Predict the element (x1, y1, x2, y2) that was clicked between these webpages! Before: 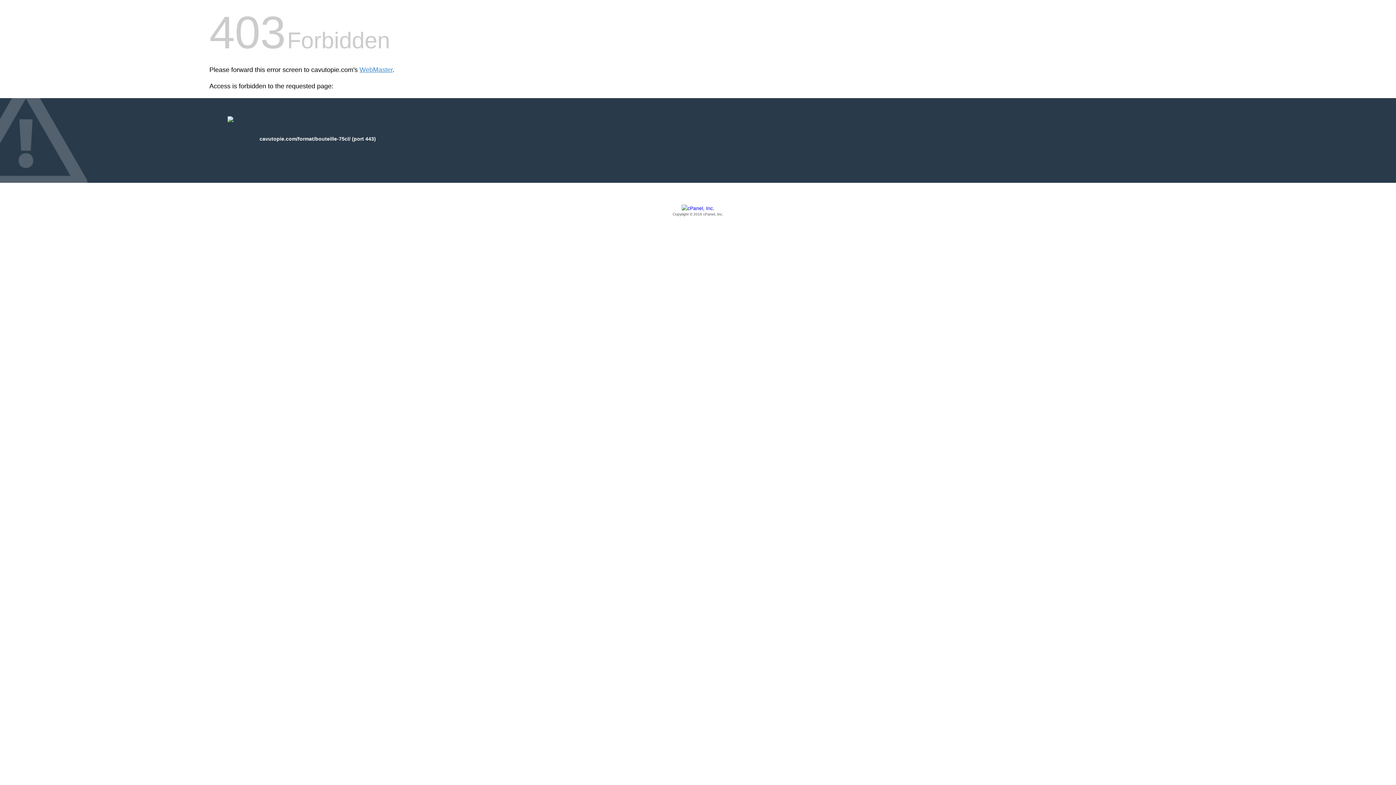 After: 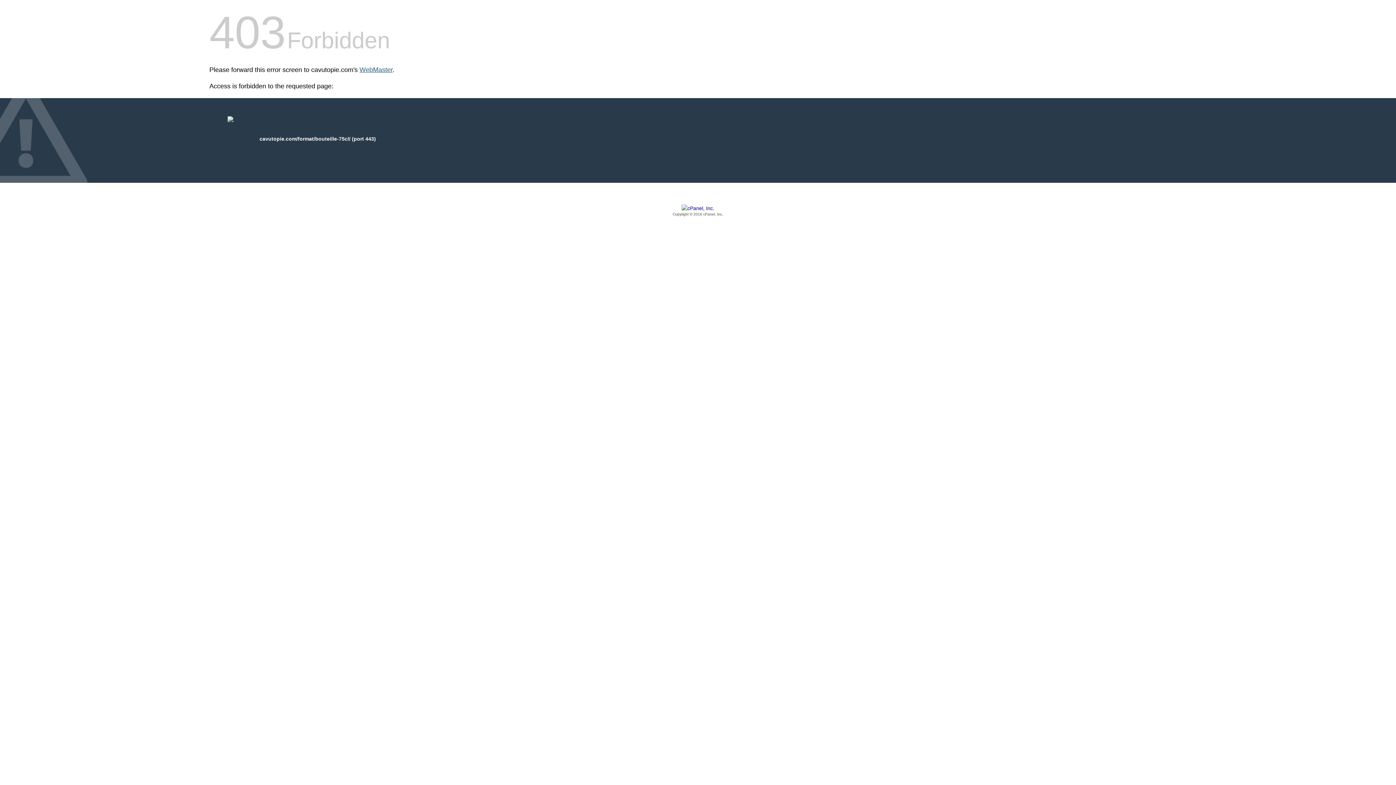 Action: label: WebMaster bbox: (359, 66, 392, 73)